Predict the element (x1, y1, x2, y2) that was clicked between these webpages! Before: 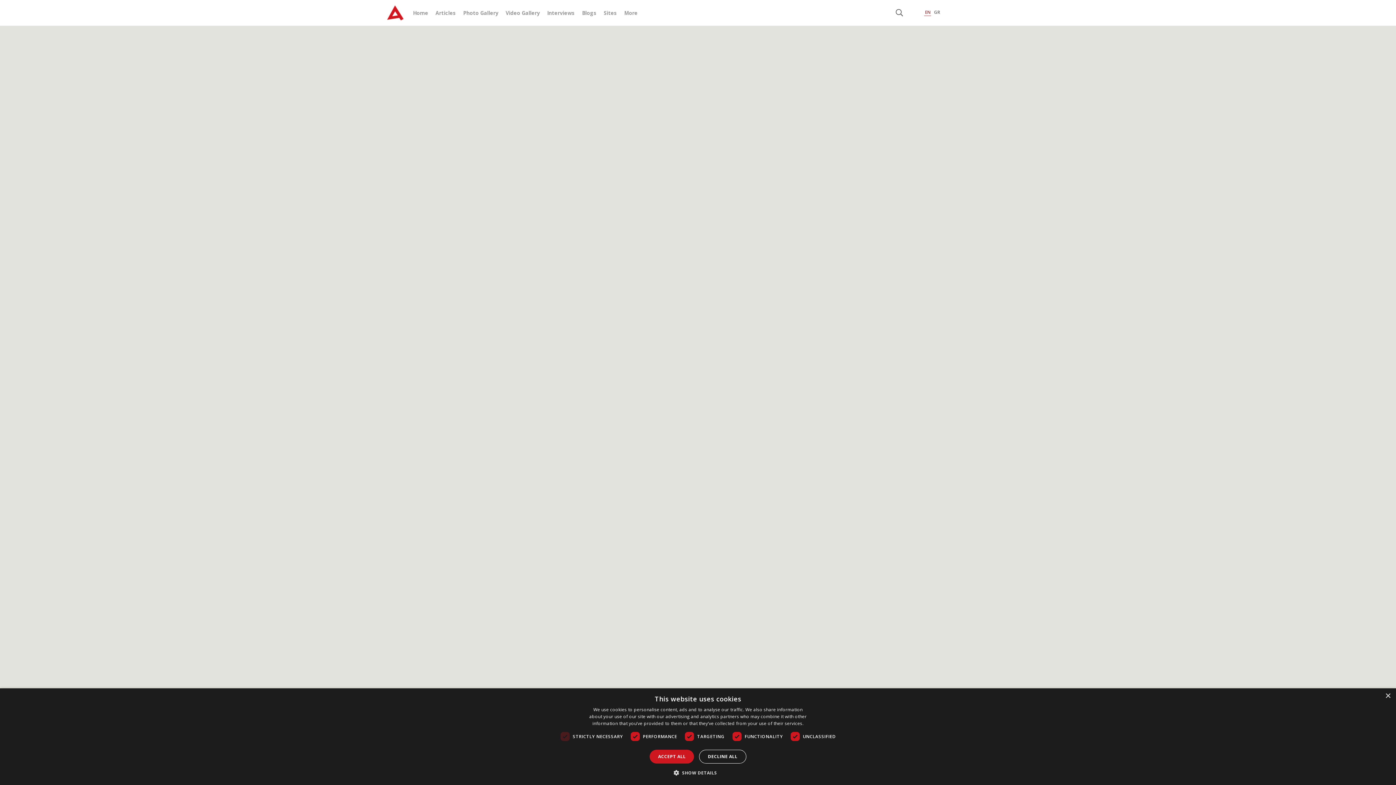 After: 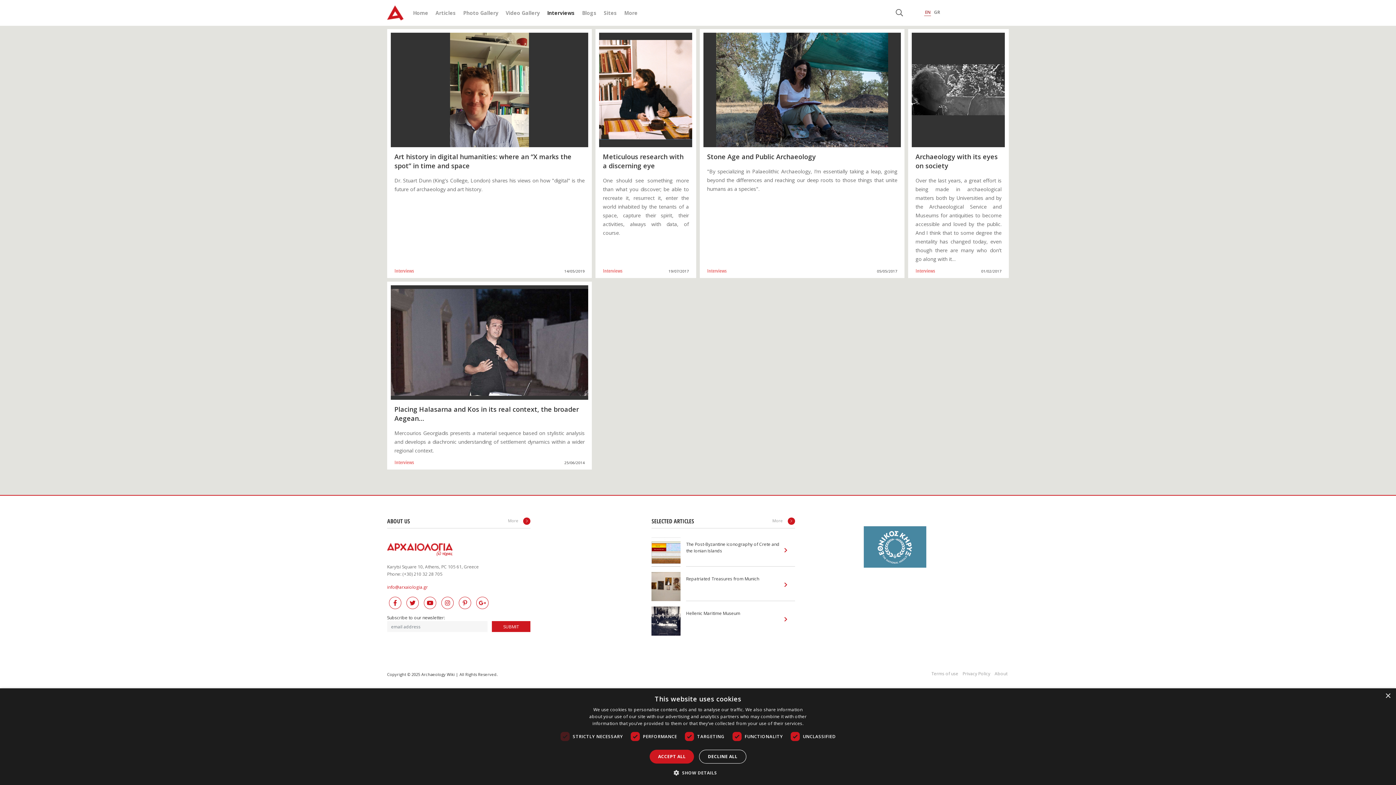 Action: bbox: (547, 9, 574, 16) label: Interviews